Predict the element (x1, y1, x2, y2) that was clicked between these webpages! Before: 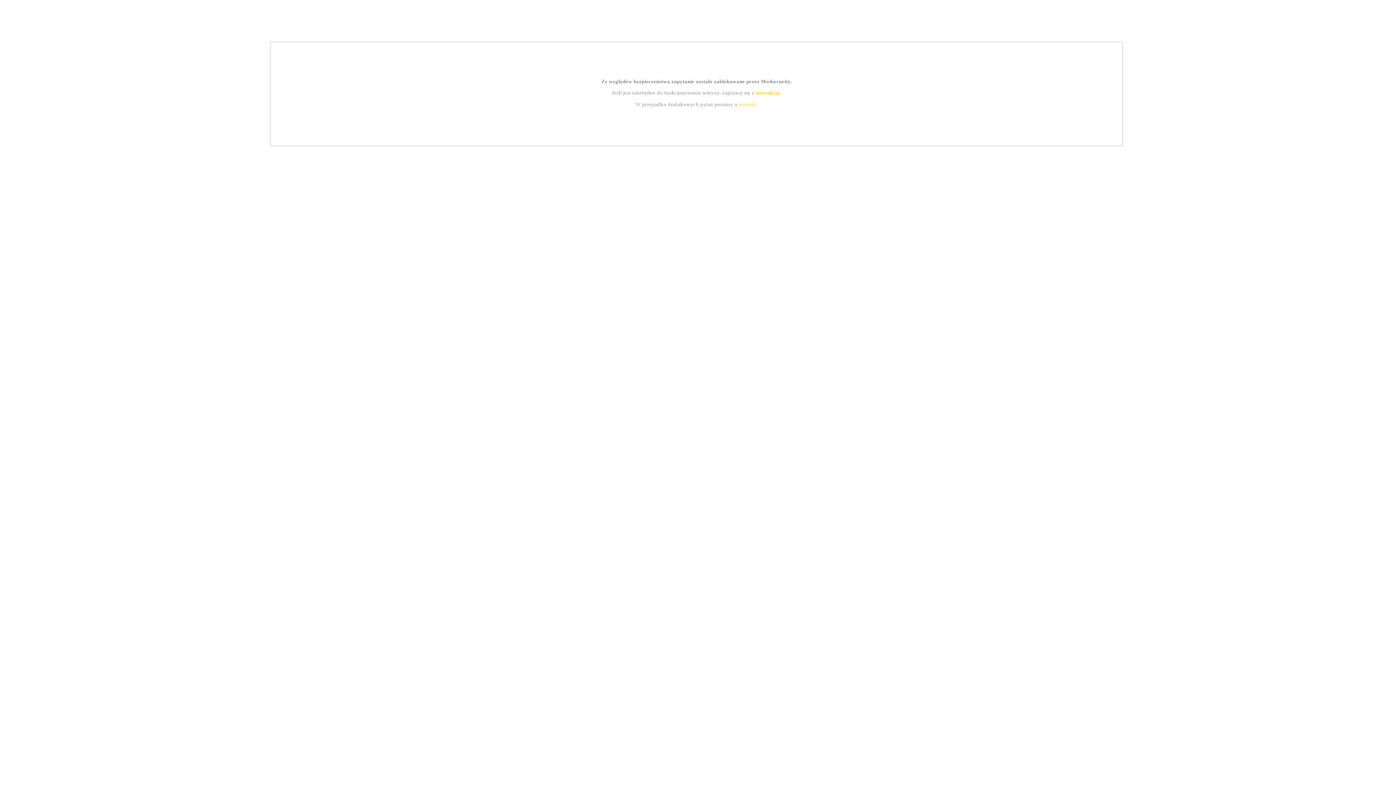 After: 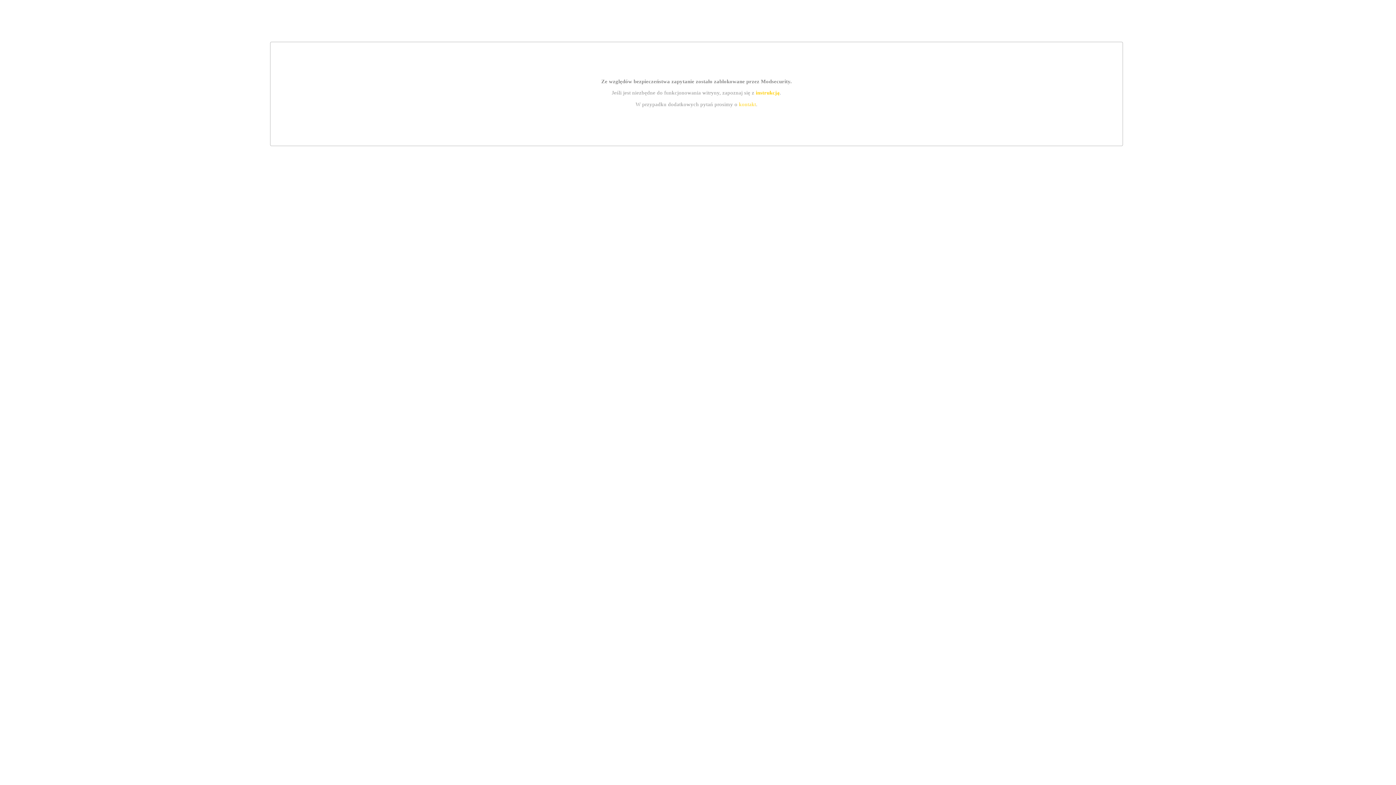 Action: label: instrukcją bbox: (755, 89, 779, 95)